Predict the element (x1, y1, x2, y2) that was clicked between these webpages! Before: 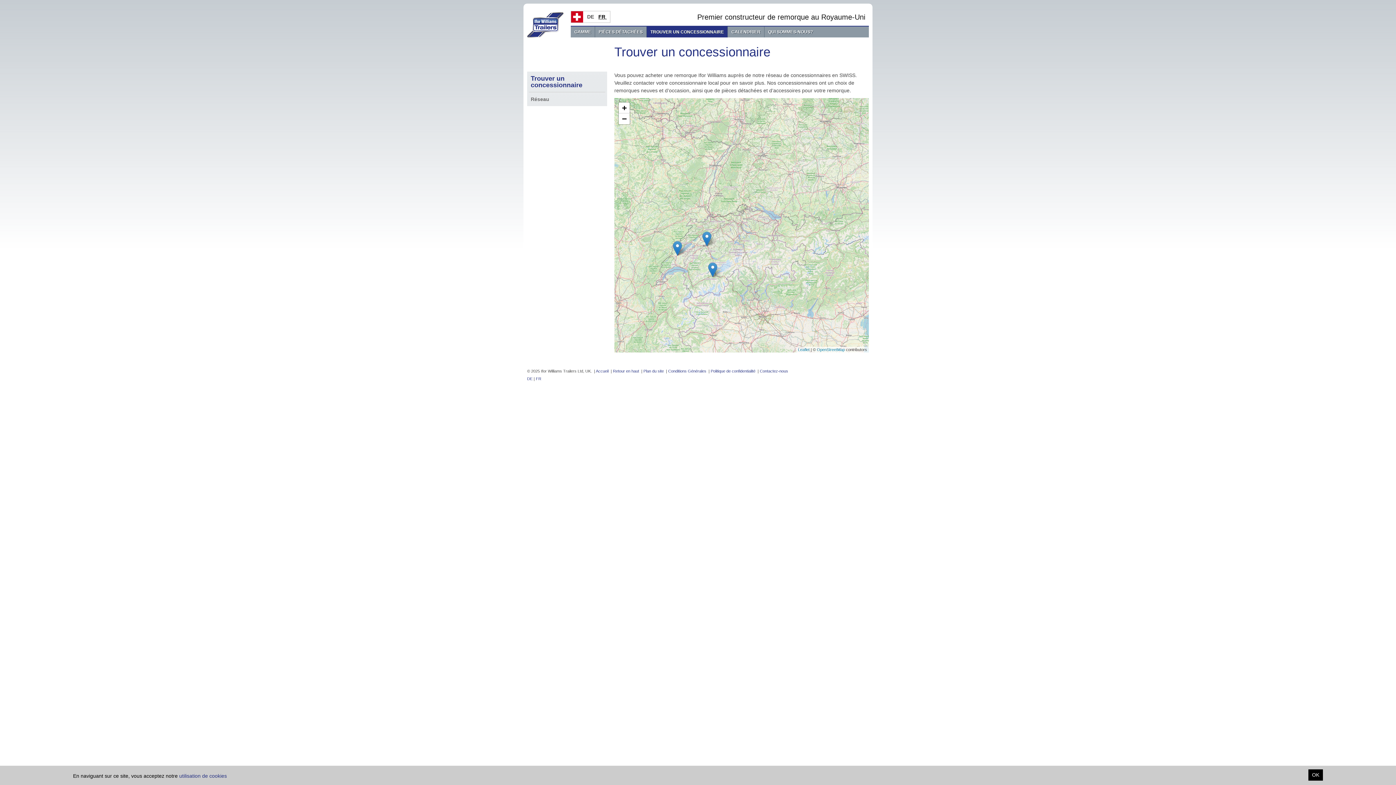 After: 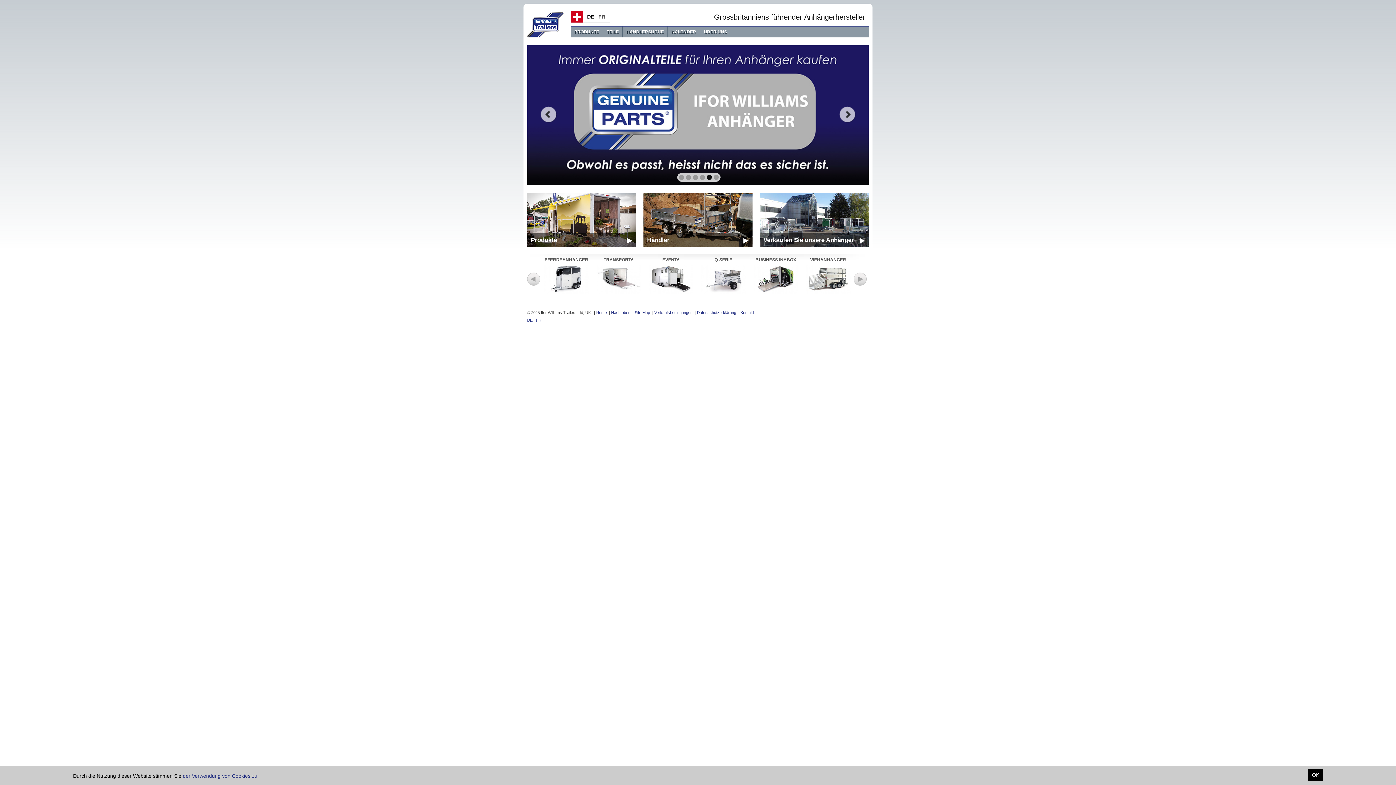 Action: label: Accueil bbox: (596, 369, 608, 373)